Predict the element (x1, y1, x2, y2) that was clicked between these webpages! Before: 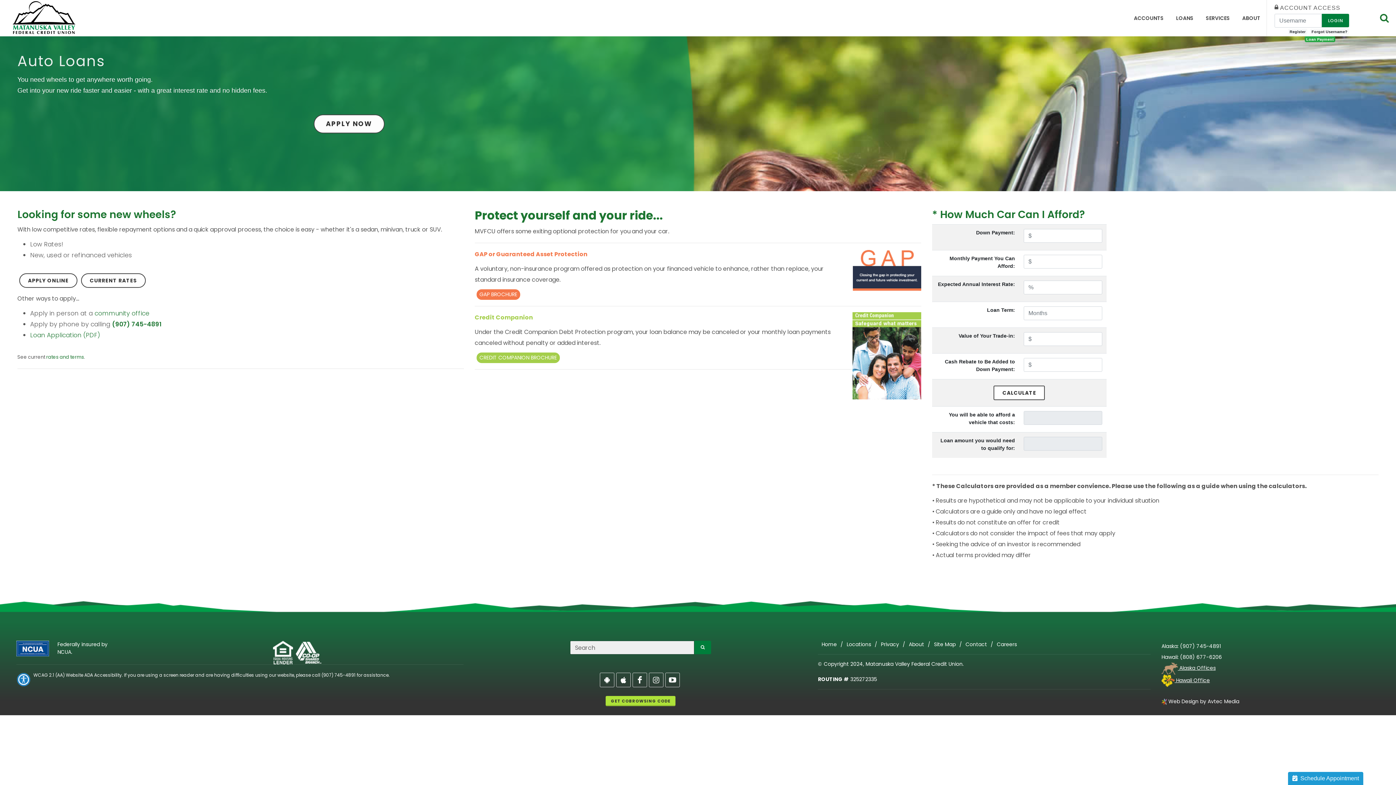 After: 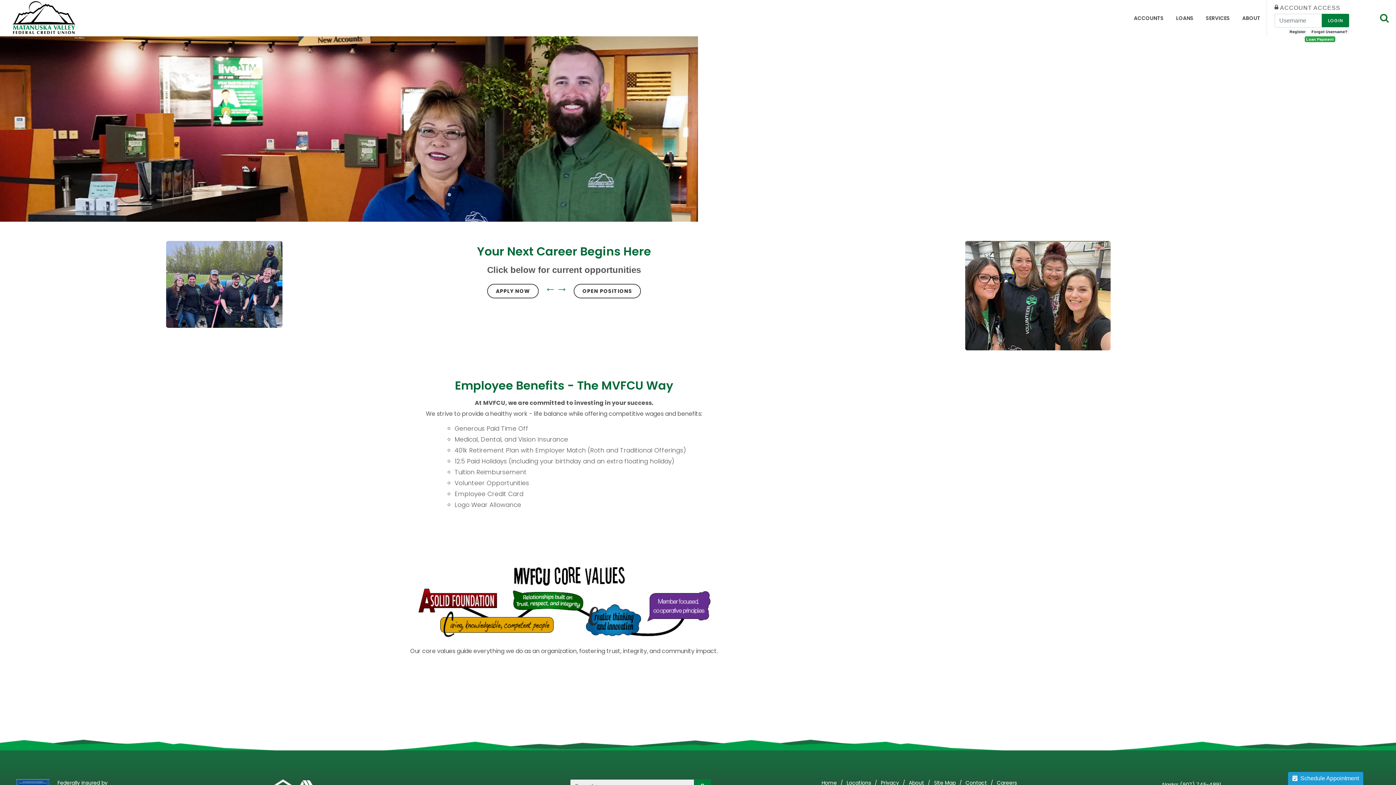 Action: bbox: (997, 641, 1017, 648) label: Careers